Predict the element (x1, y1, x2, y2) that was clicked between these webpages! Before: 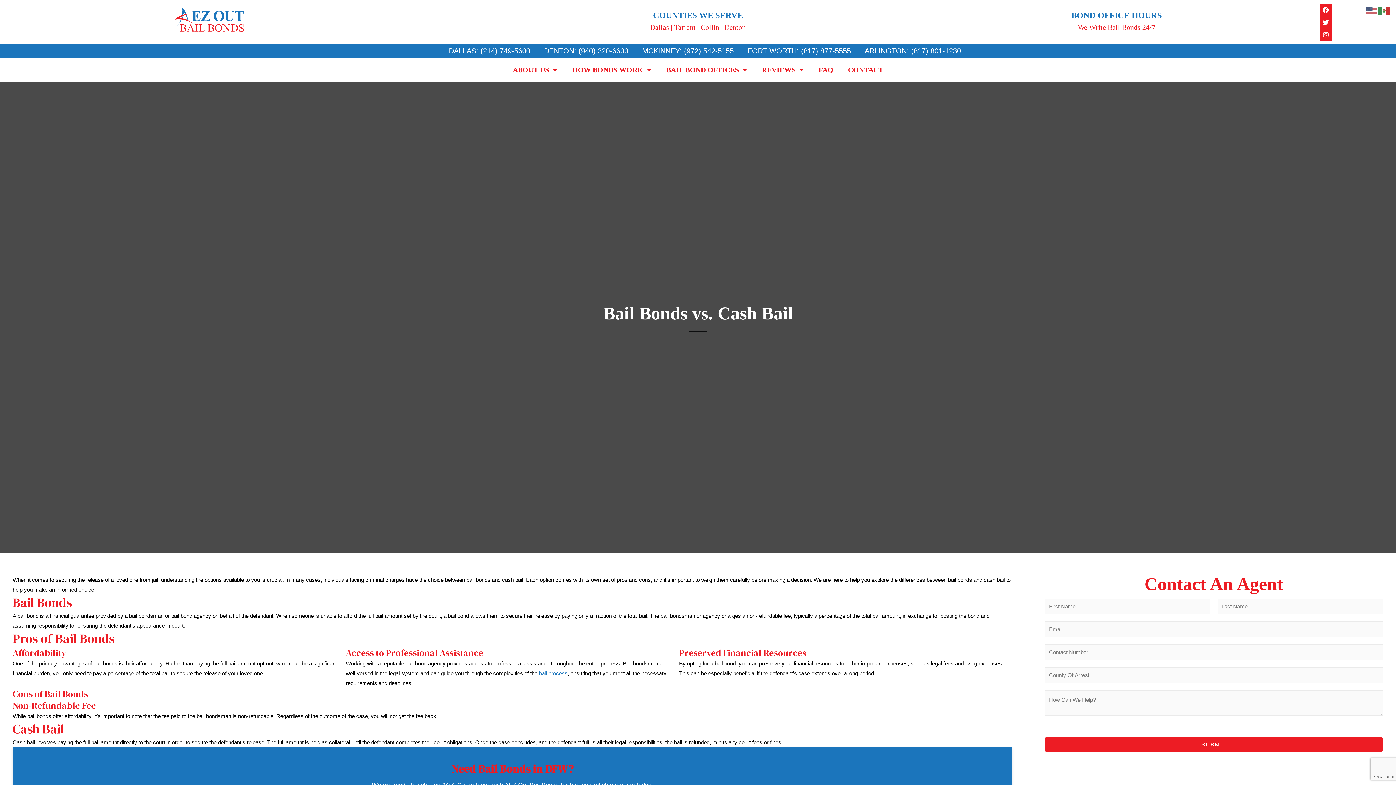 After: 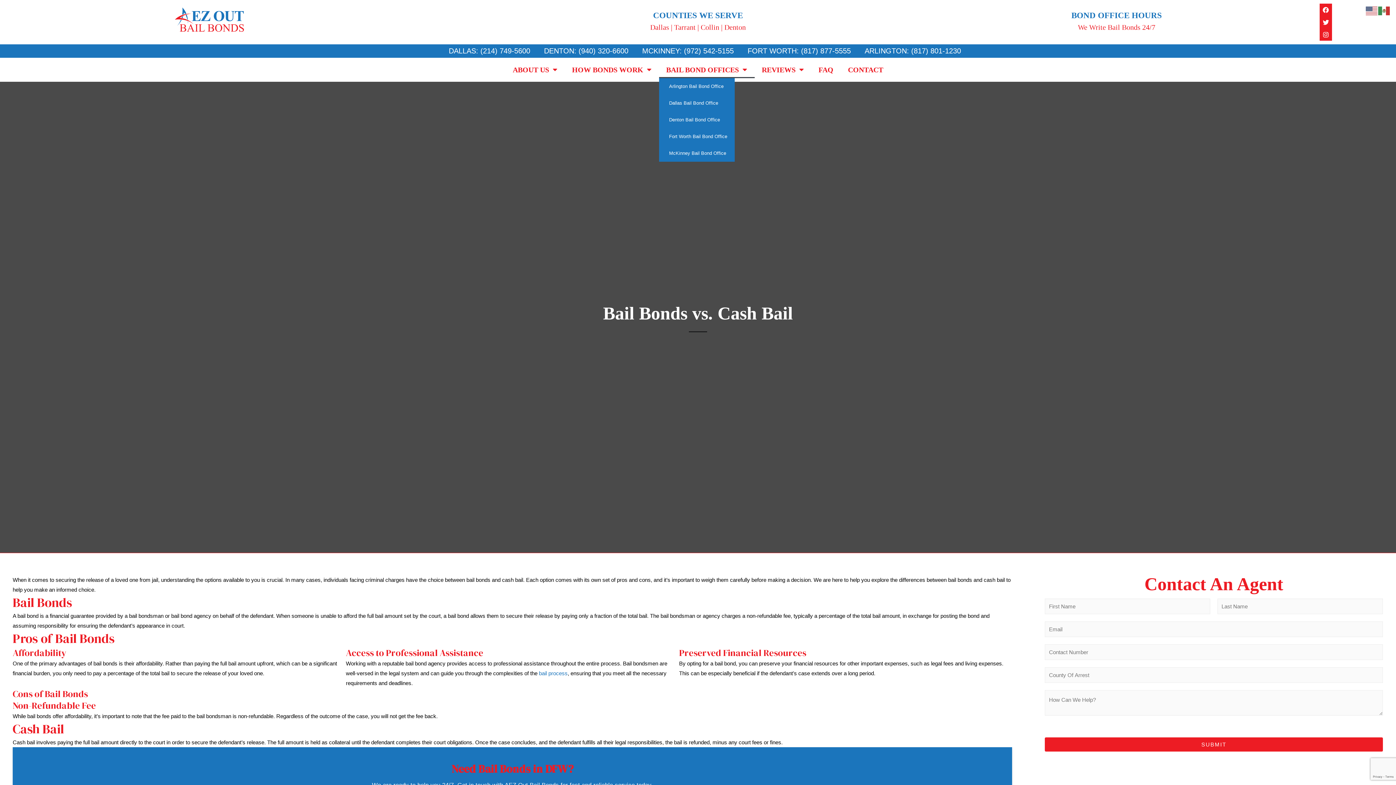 Action: label: BAIL BOND OFFICES bbox: (659, 61, 754, 78)